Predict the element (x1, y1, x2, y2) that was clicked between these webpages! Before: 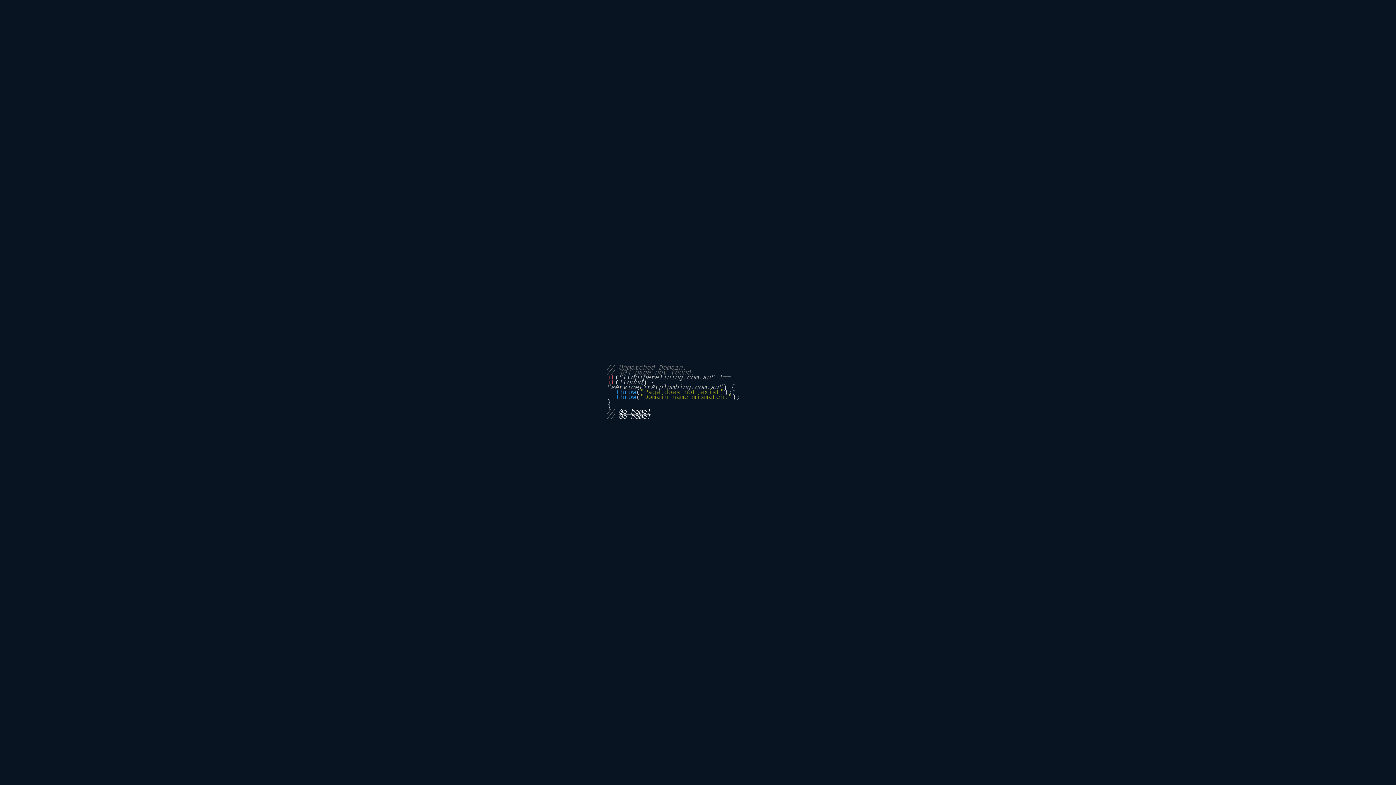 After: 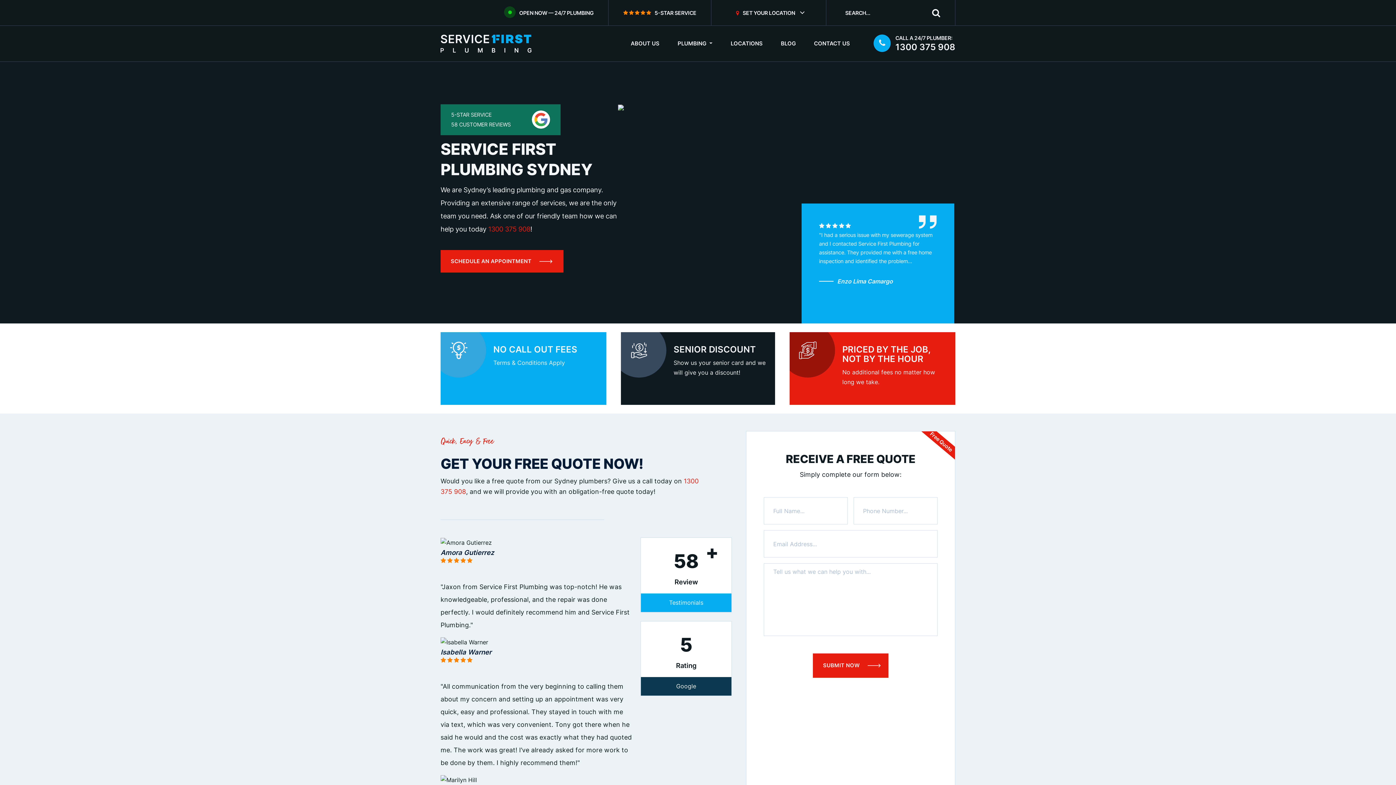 Action: bbox: (619, 408, 651, 415) label: Go home!